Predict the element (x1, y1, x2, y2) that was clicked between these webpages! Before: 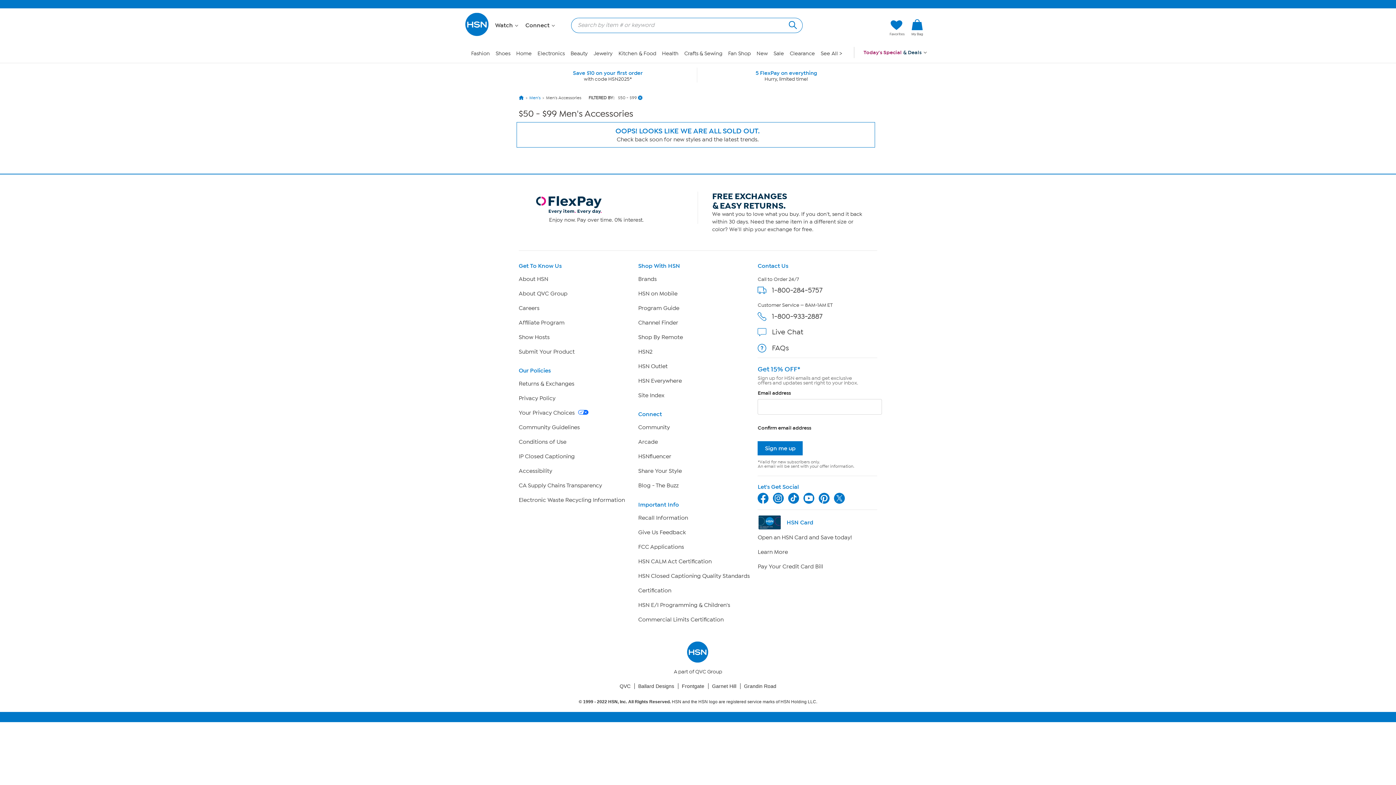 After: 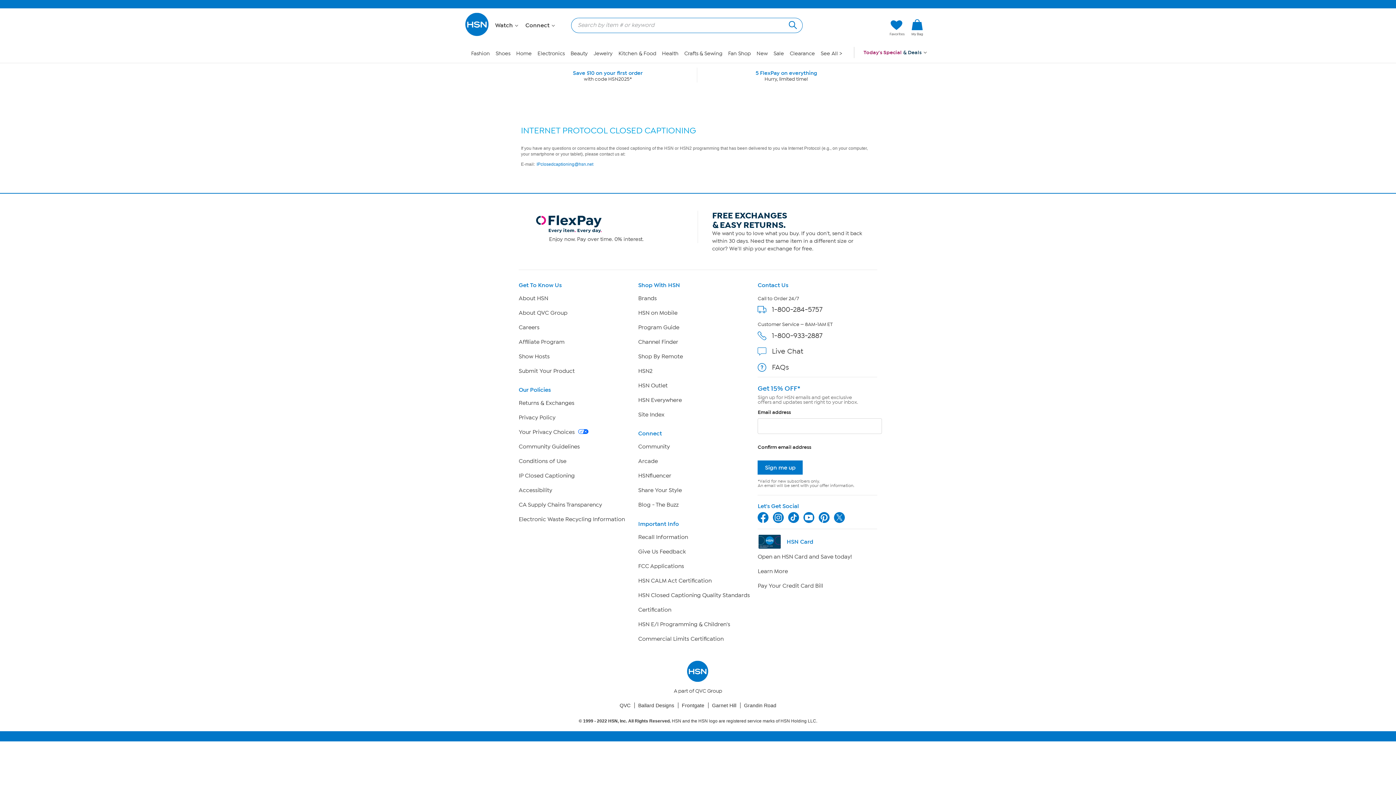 Action: label: IP Closed Captioning bbox: (518, 453, 574, 460)